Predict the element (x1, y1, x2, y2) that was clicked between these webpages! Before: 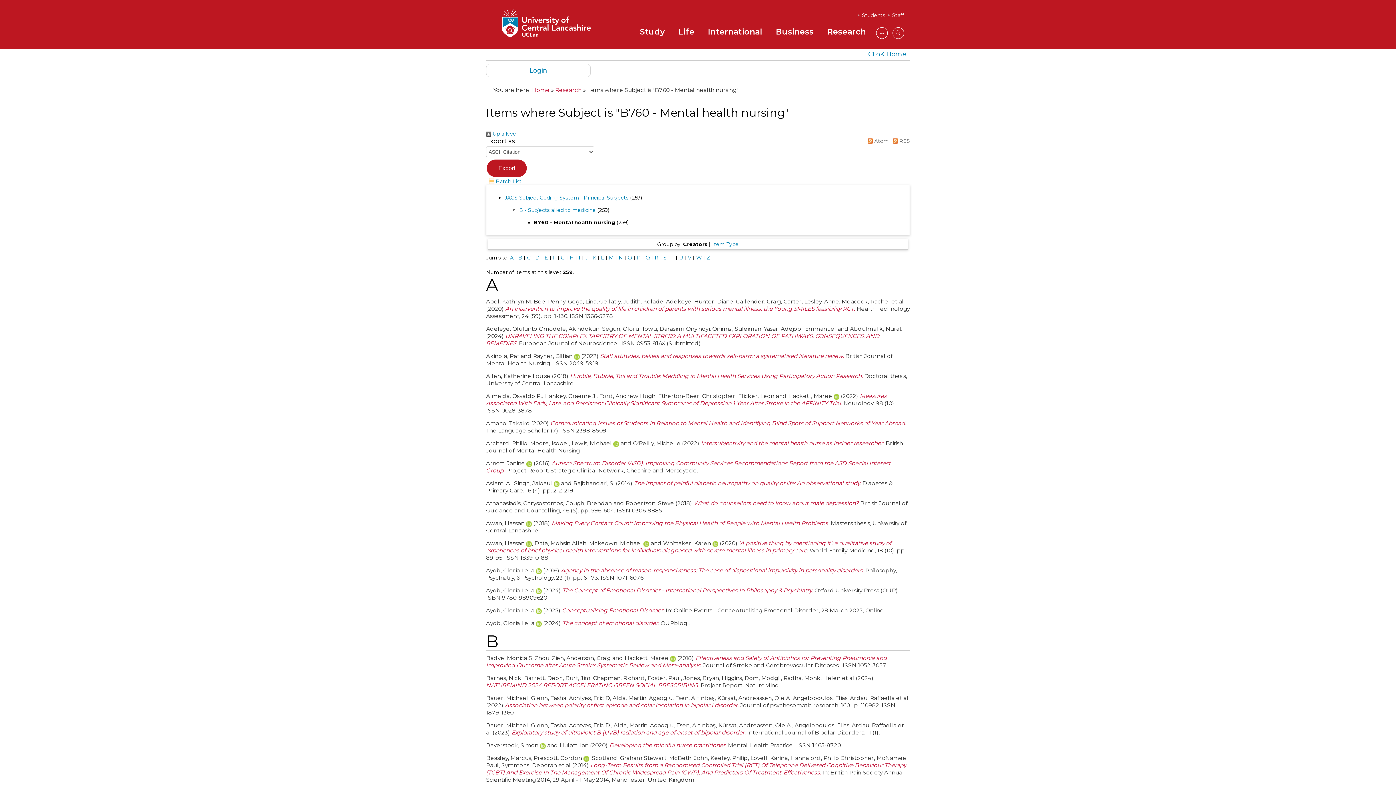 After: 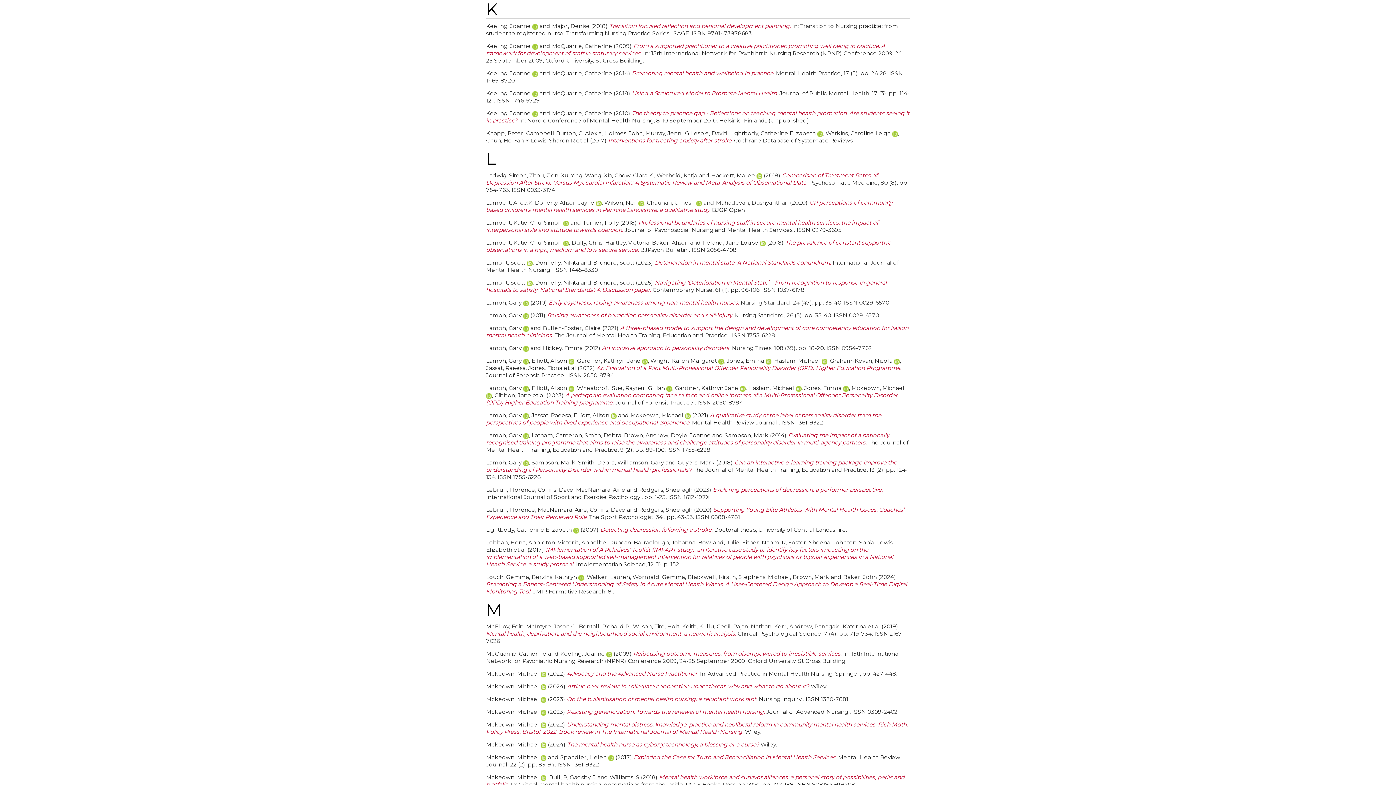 Action: label: K bbox: (592, 254, 596, 261)